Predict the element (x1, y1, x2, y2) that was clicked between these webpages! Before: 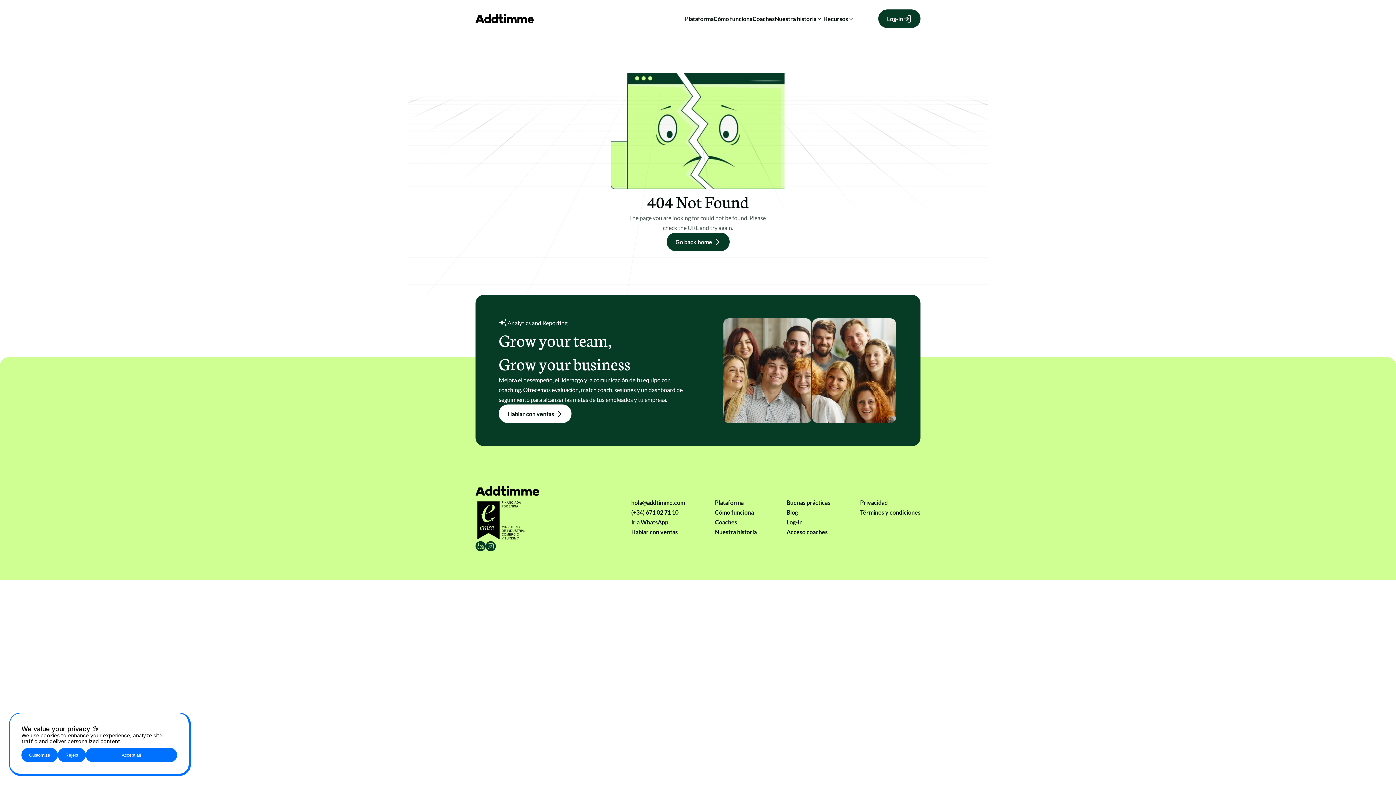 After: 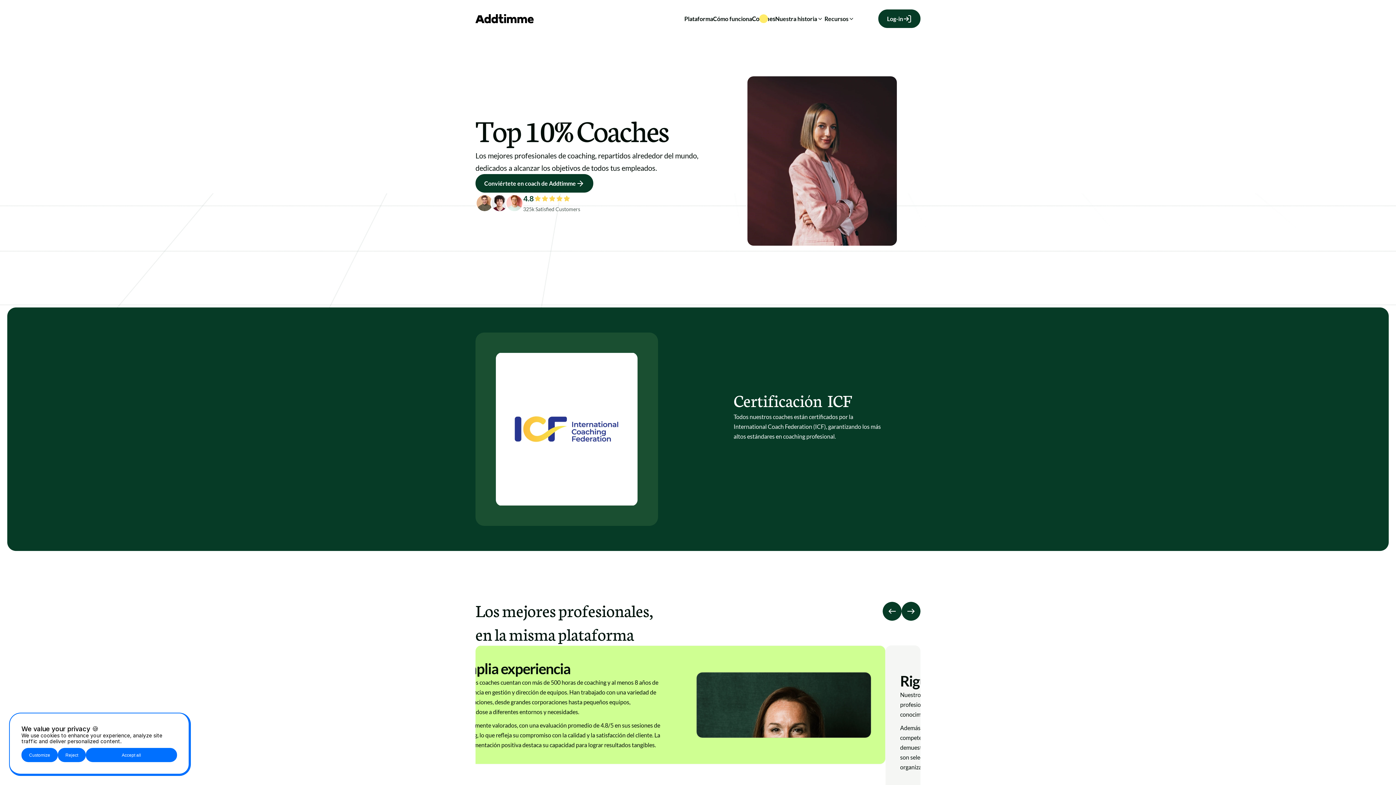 Action: label: Coaches bbox: (752, 13, 774, 23)